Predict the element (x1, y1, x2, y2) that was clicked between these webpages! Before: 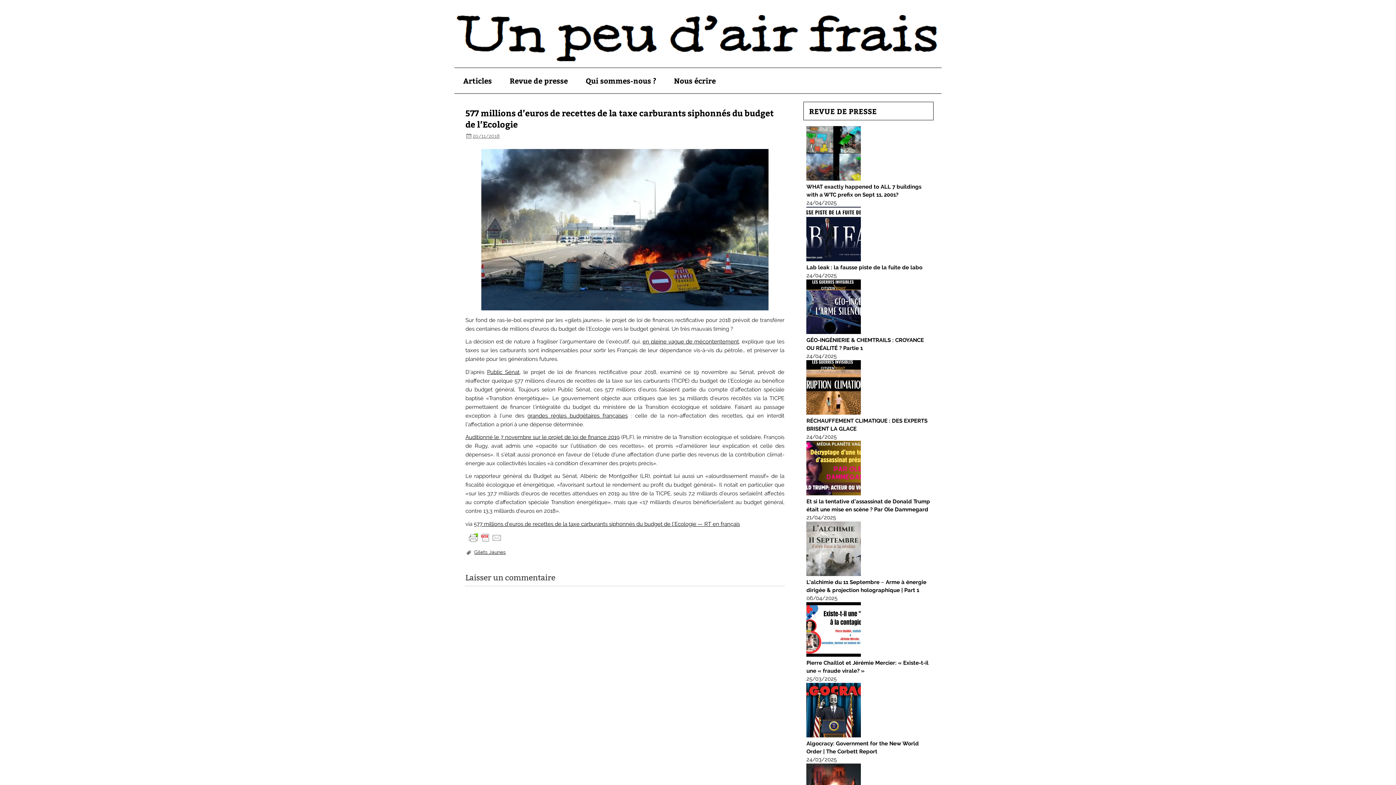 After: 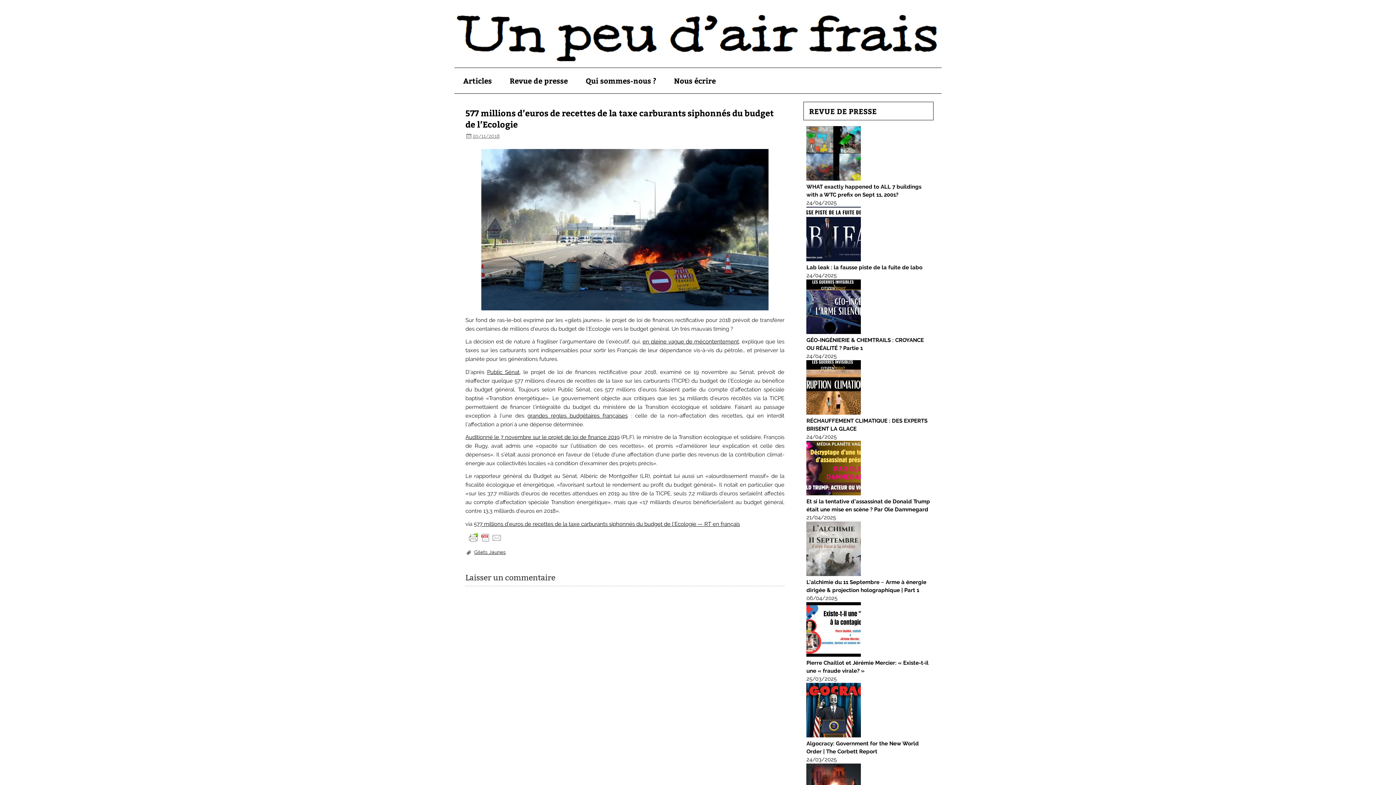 Action: label: 20/11/2018 bbox: (472, 133, 499, 138)